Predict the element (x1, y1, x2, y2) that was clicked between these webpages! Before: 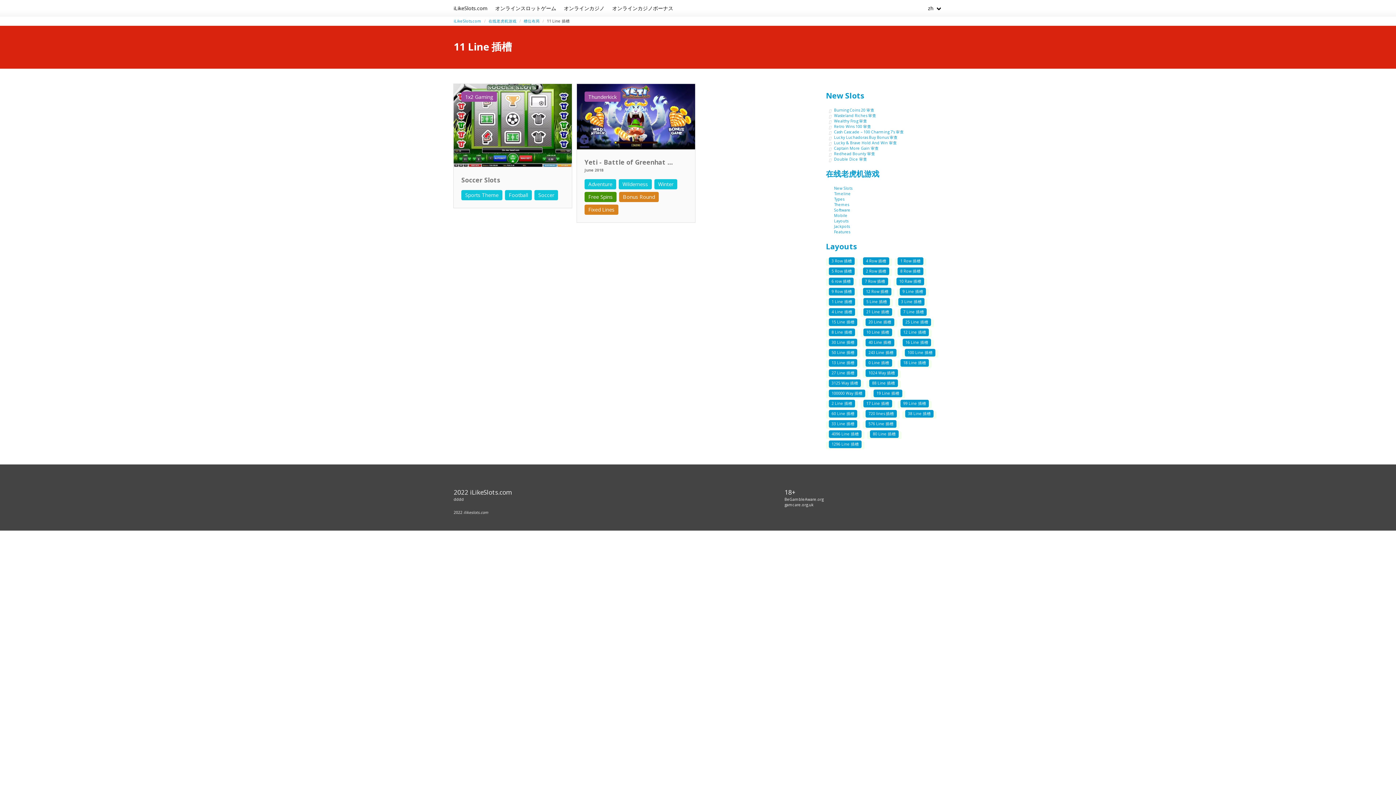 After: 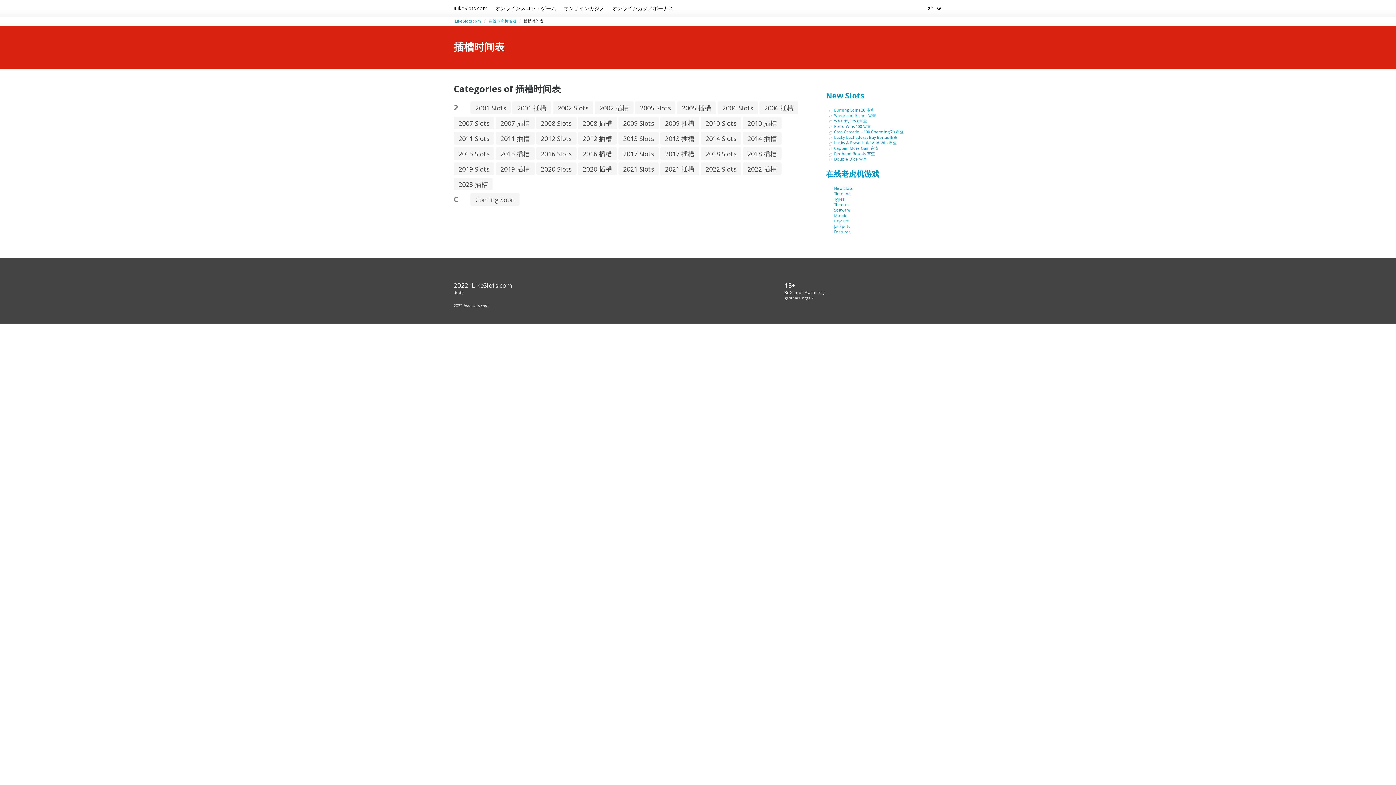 Action: bbox: (834, 191, 851, 196) label: Timeline